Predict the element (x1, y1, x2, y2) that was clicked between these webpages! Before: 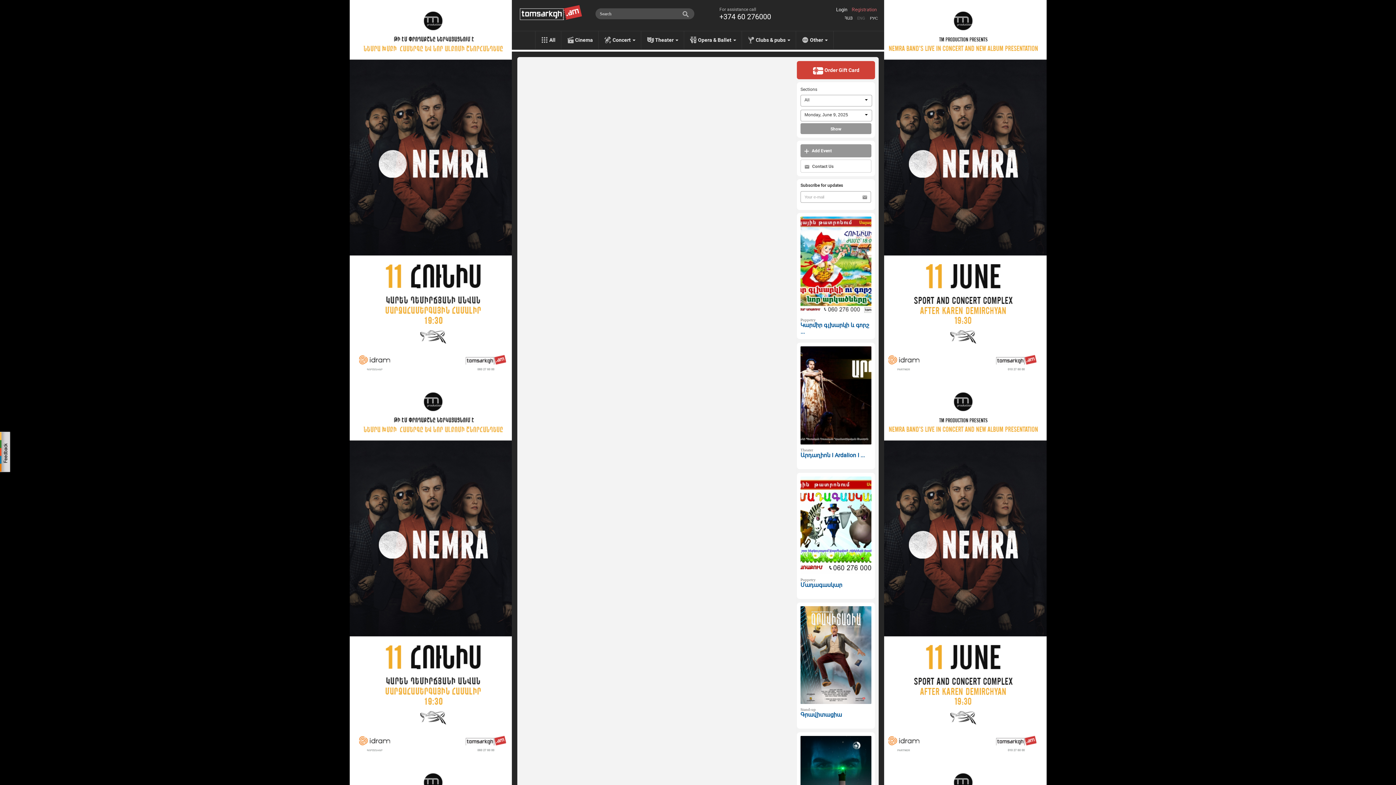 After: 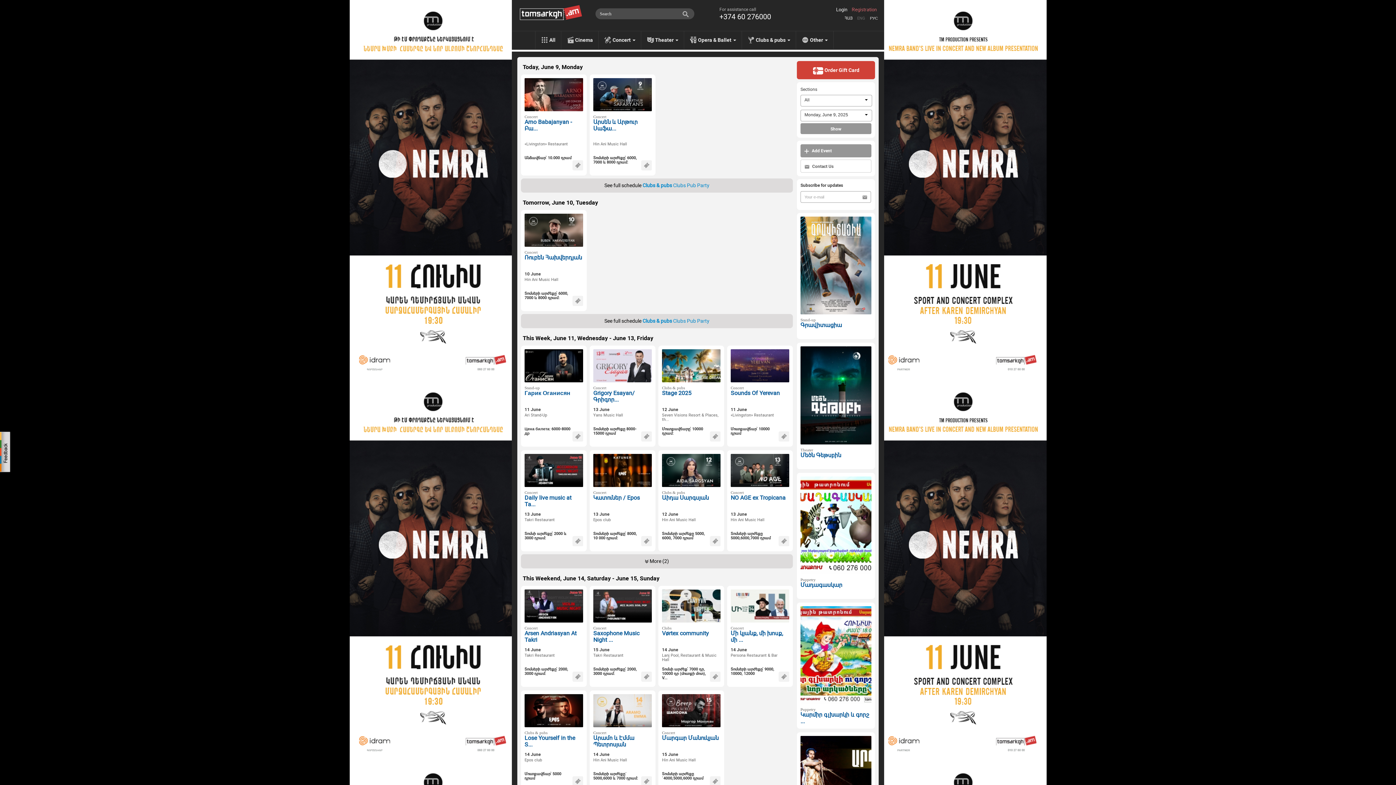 Action: bbox: (742, 31, 796, 49) label: Clubs & pubs 